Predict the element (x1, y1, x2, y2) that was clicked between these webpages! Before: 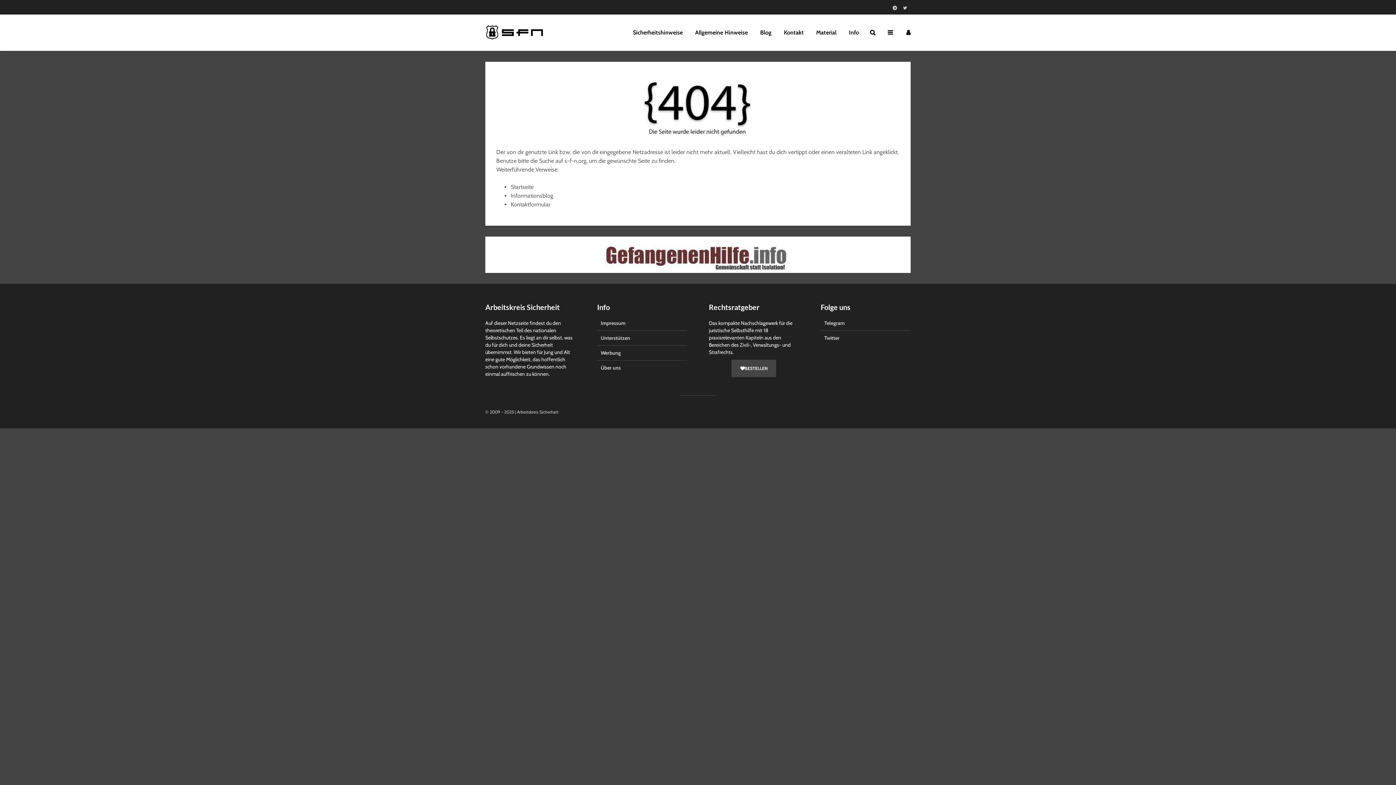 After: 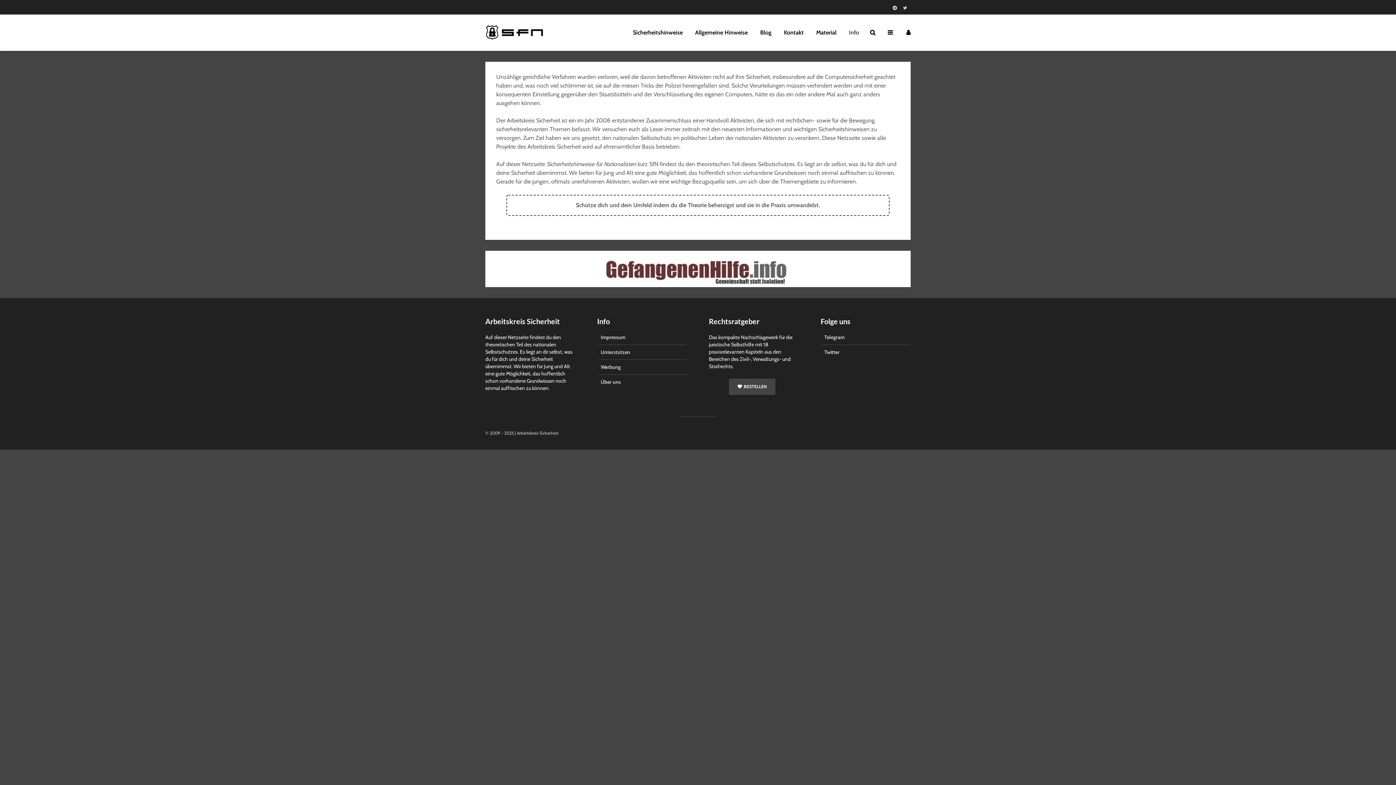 Action: bbox: (597, 360, 687, 375) label: Über uns